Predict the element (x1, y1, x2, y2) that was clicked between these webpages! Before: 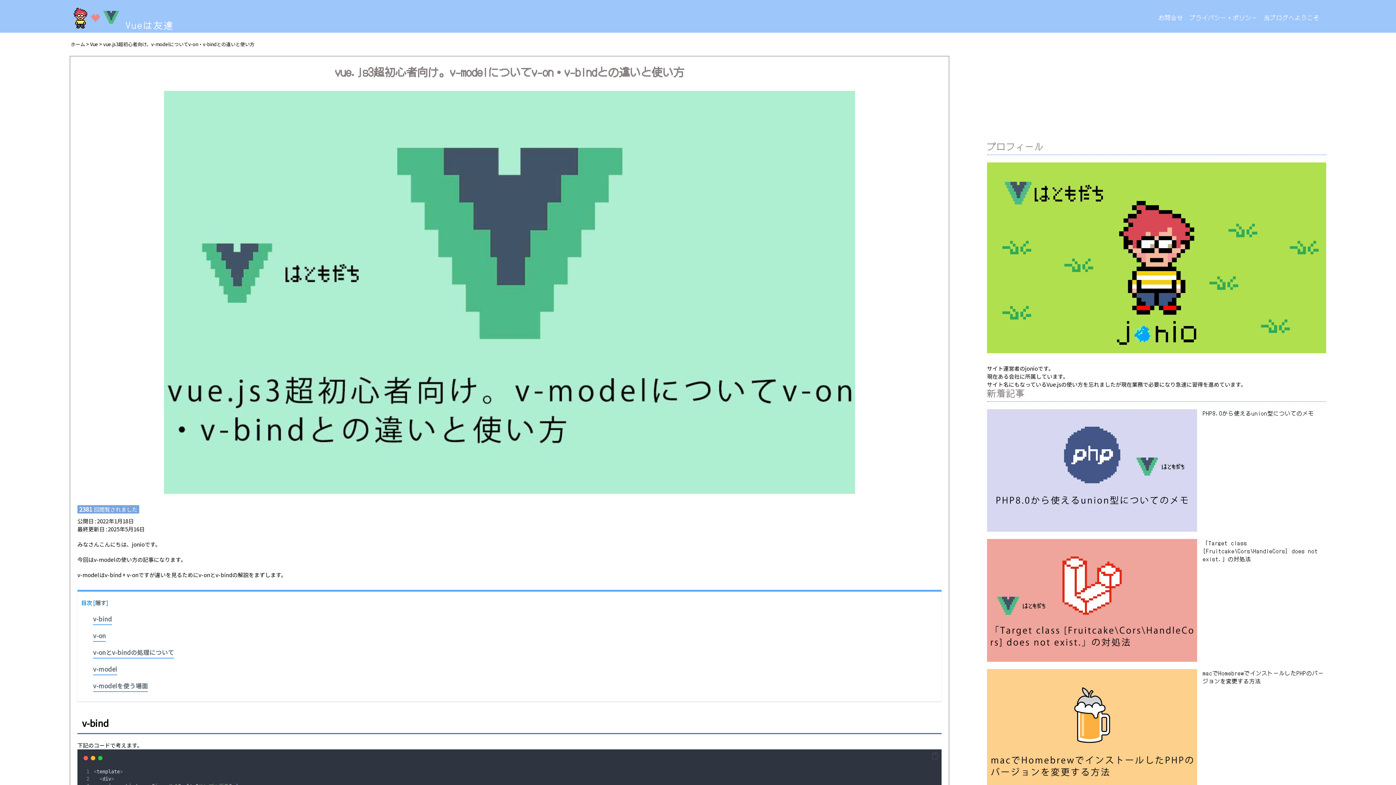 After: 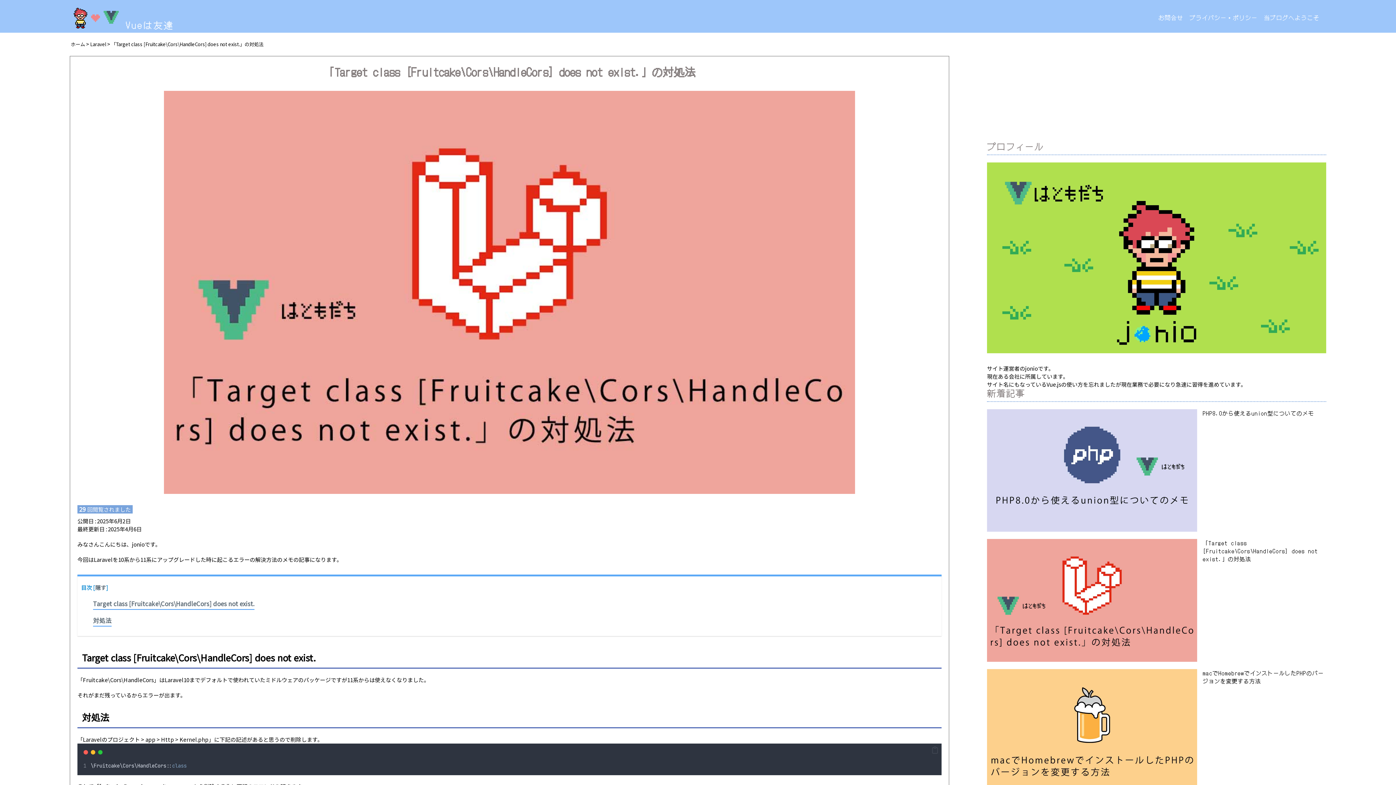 Action: bbox: (987, 539, 1326, 662) label: 「Target class [Fruitcake\Cors\HandleCors] does not exist.」の対処法